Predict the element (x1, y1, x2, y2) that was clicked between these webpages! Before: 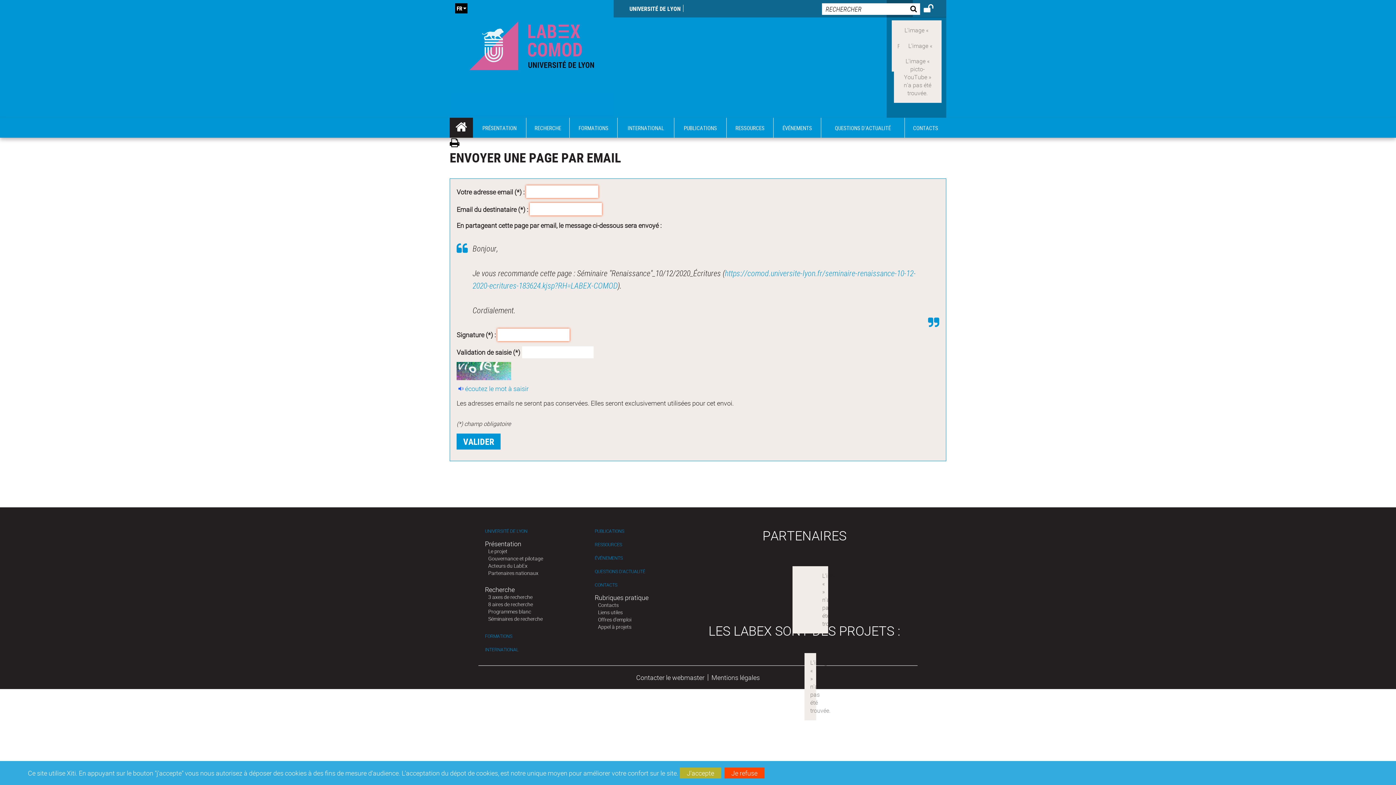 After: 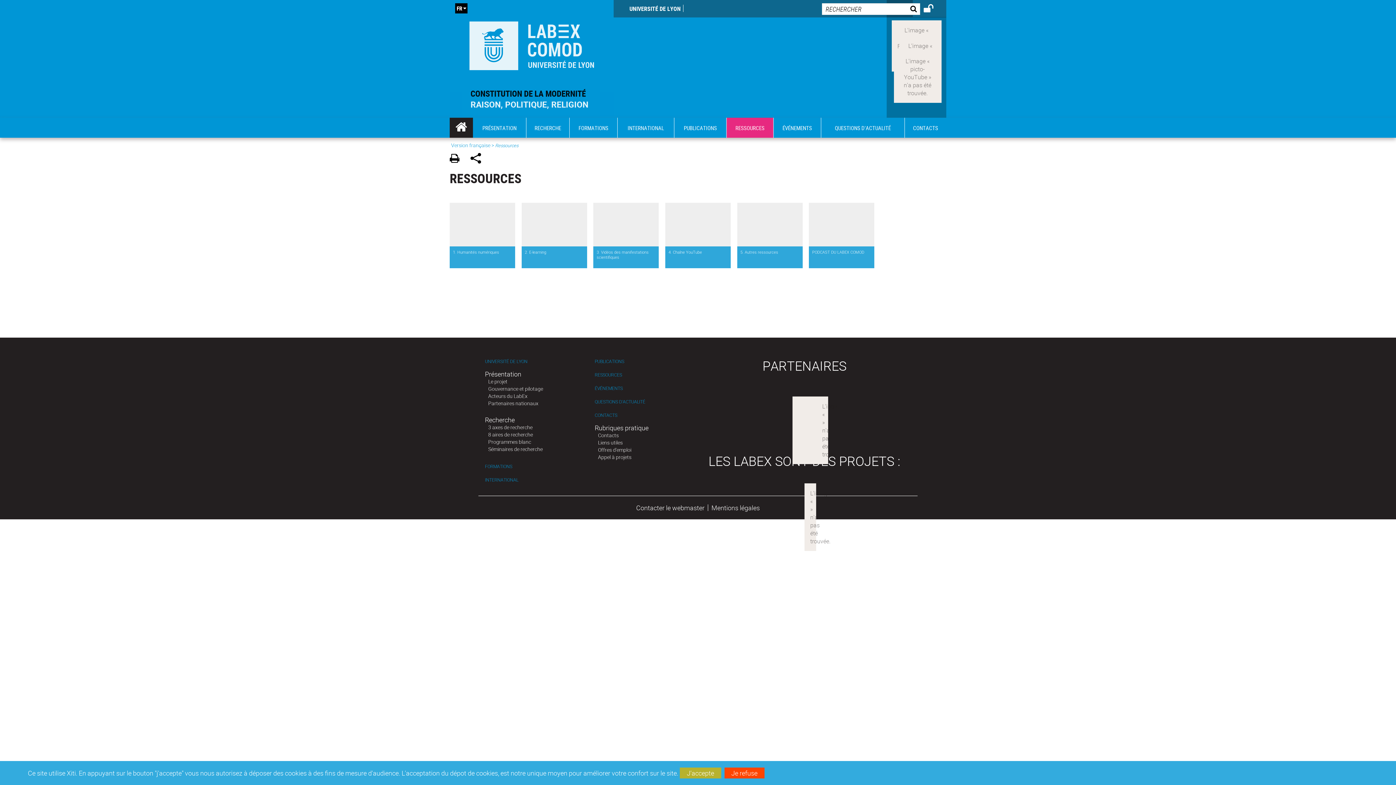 Action: label: RESSOURCES bbox: (594, 541, 622, 547)